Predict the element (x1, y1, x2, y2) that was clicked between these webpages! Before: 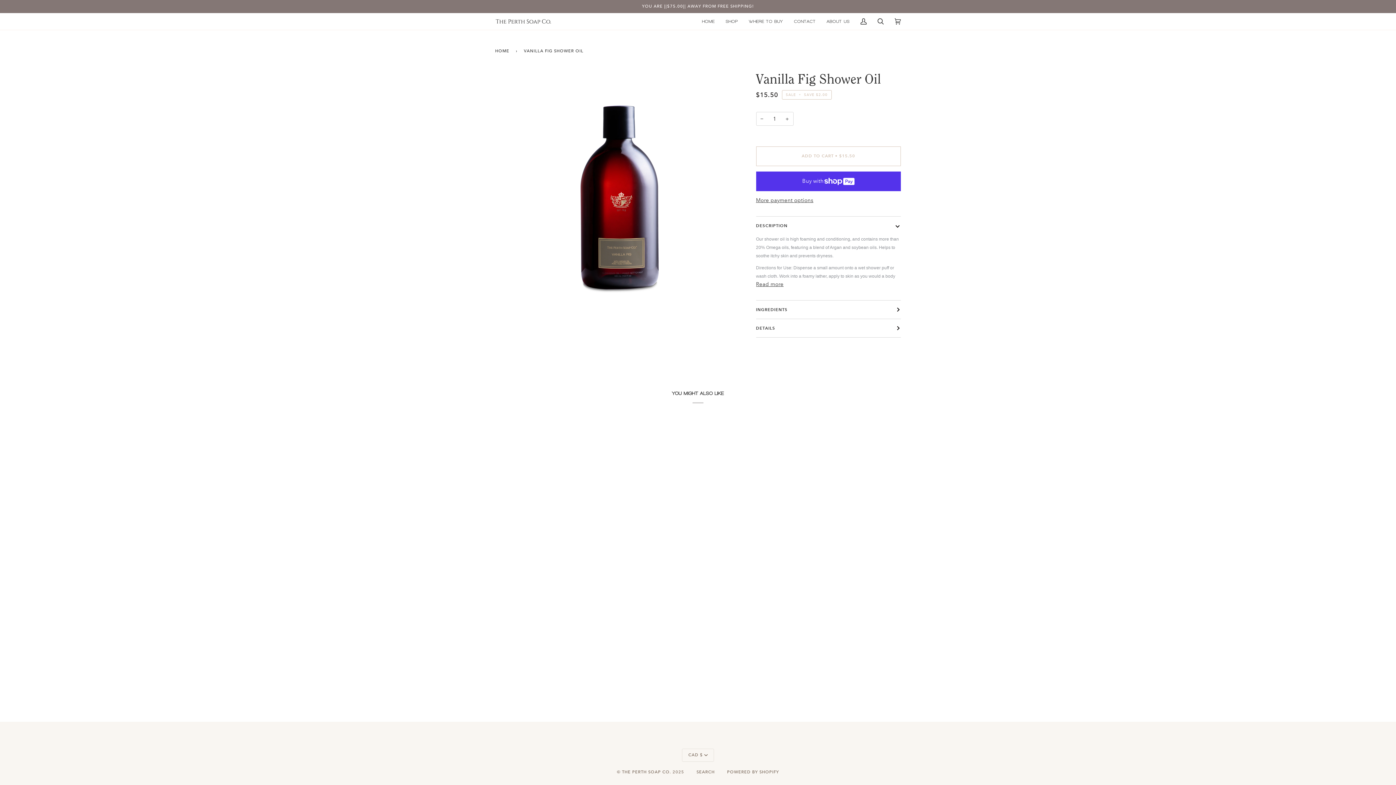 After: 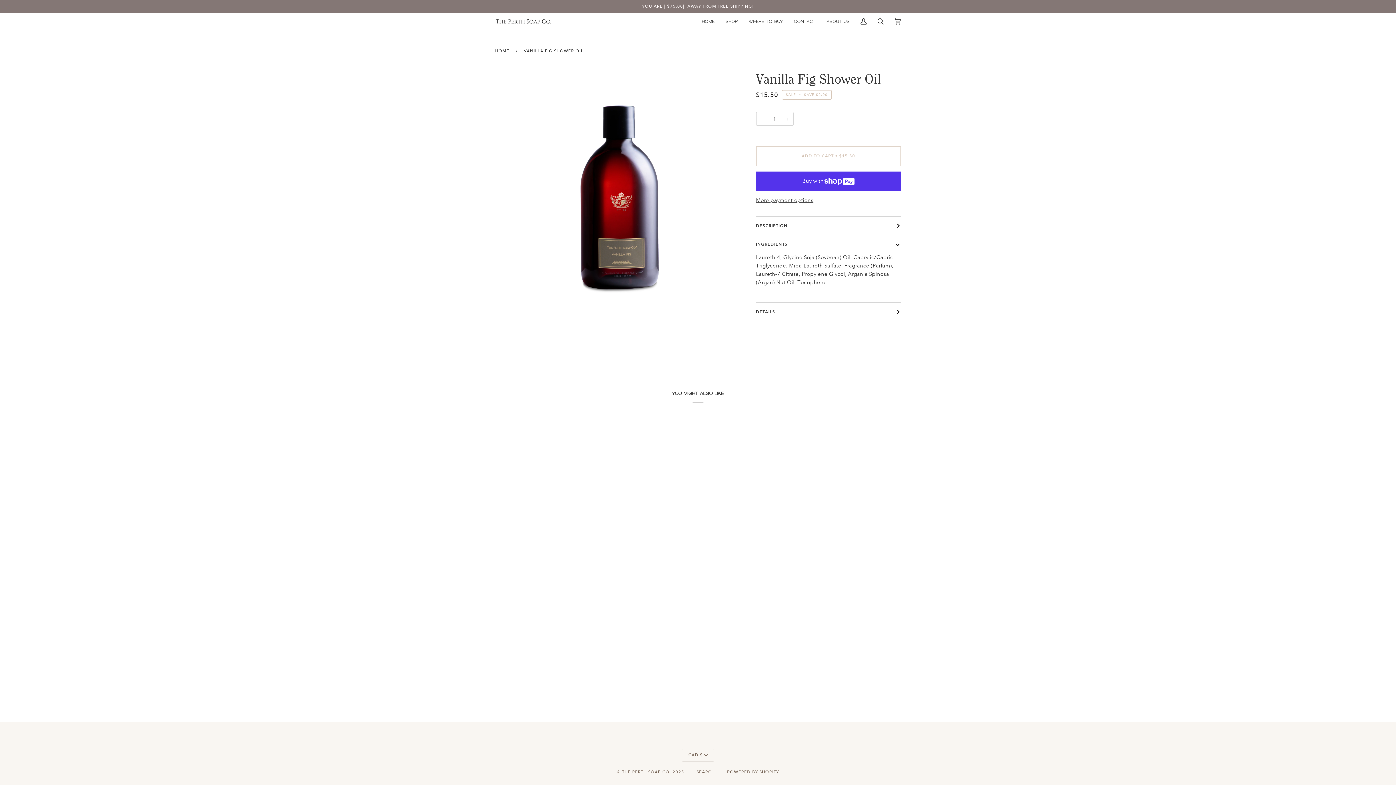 Action: label: INGREDIENTS bbox: (756, 300, 901, 318)